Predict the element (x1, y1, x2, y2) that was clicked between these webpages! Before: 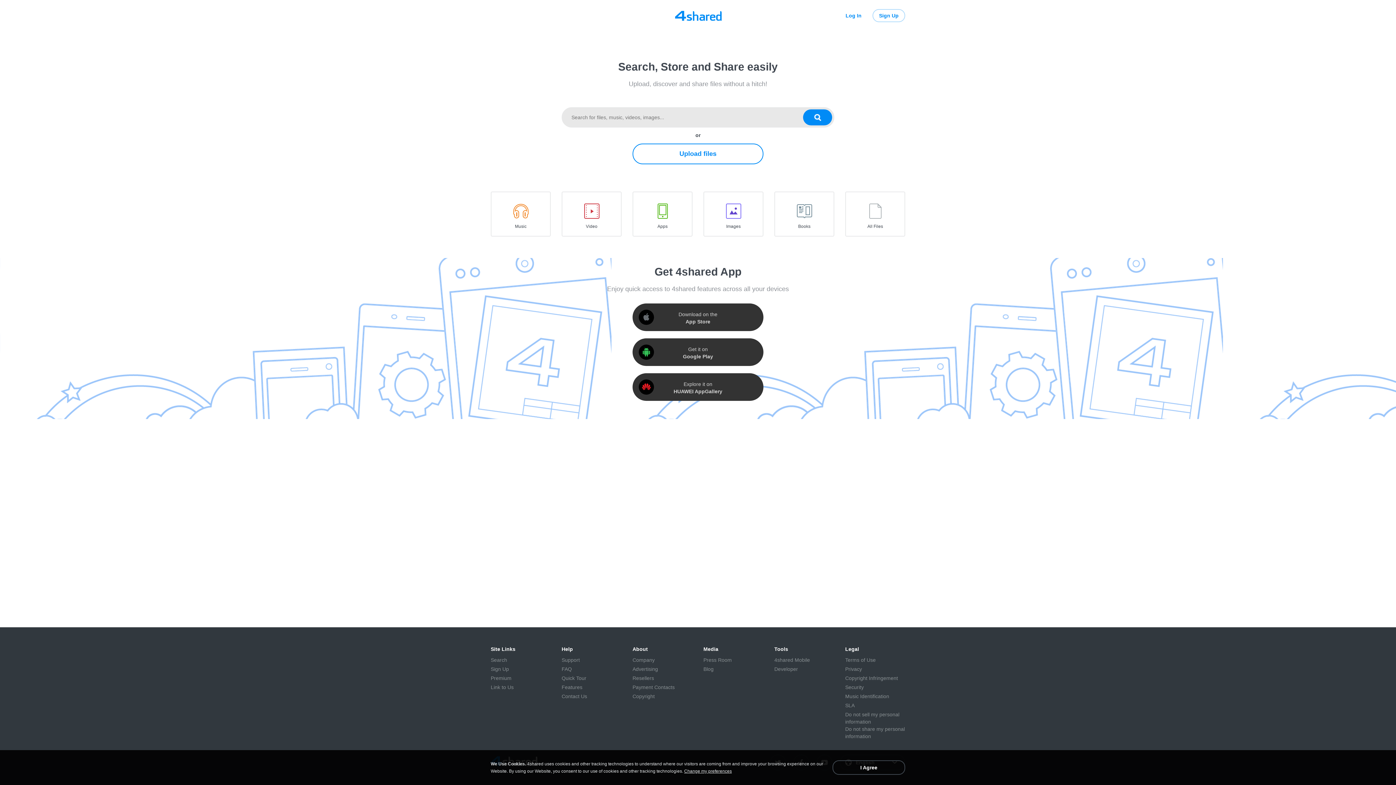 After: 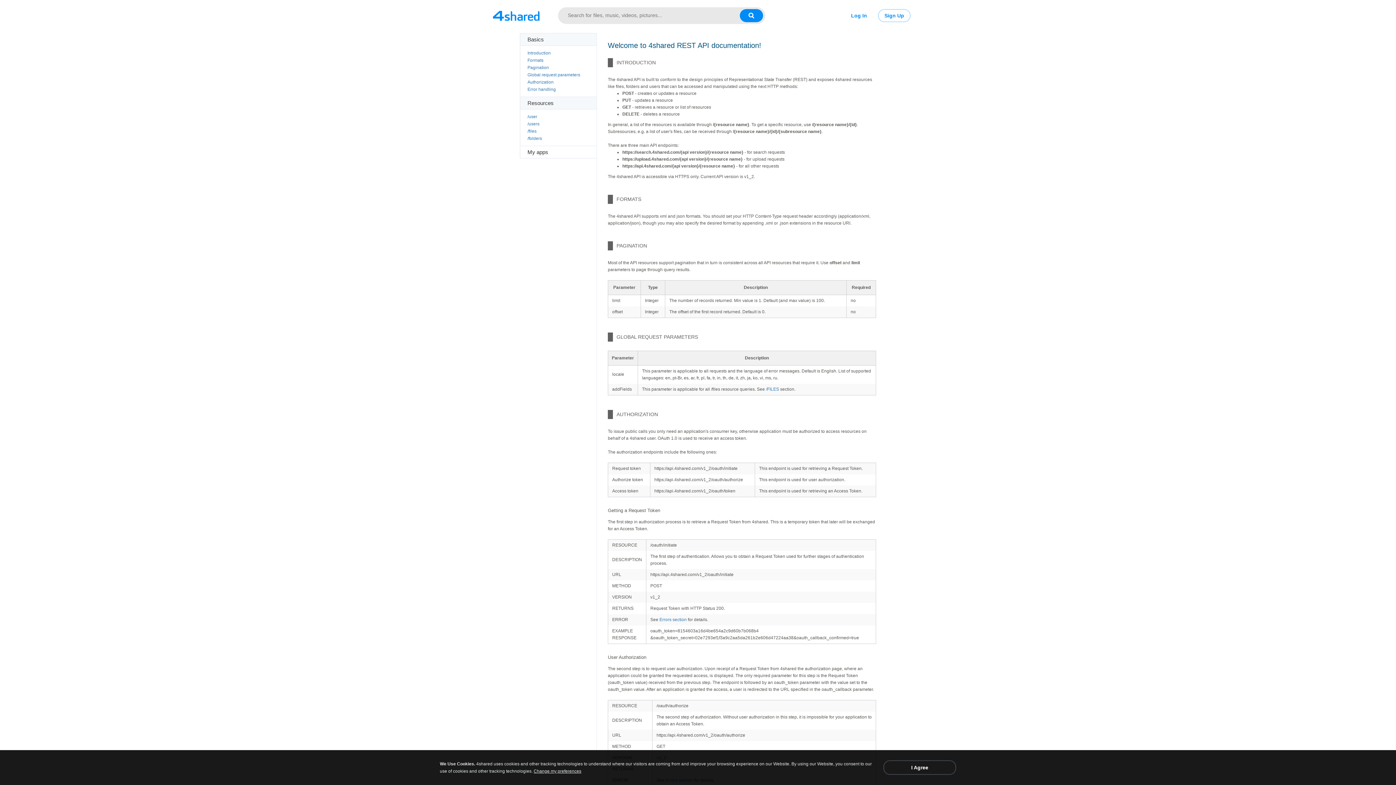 Action: bbox: (774, 665, 798, 673) label: Developer